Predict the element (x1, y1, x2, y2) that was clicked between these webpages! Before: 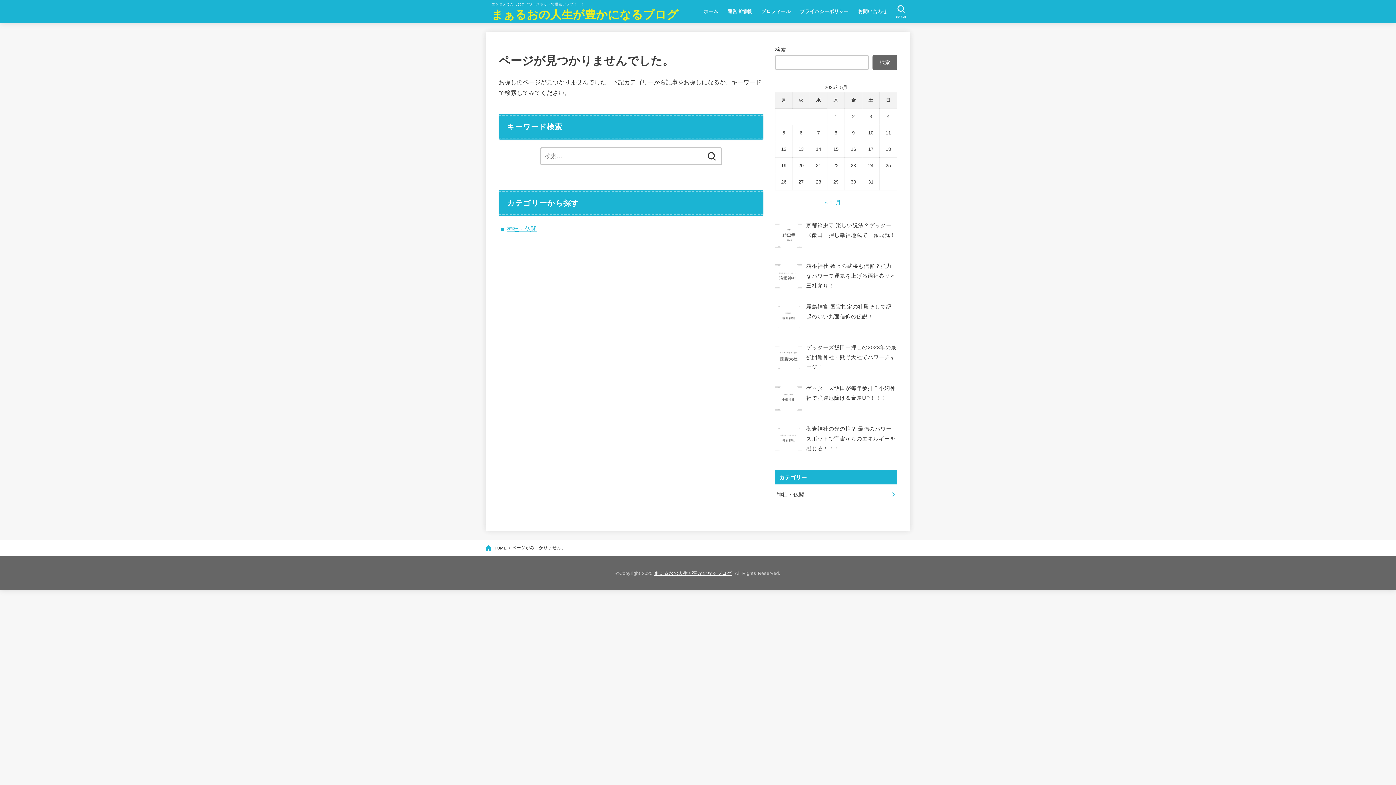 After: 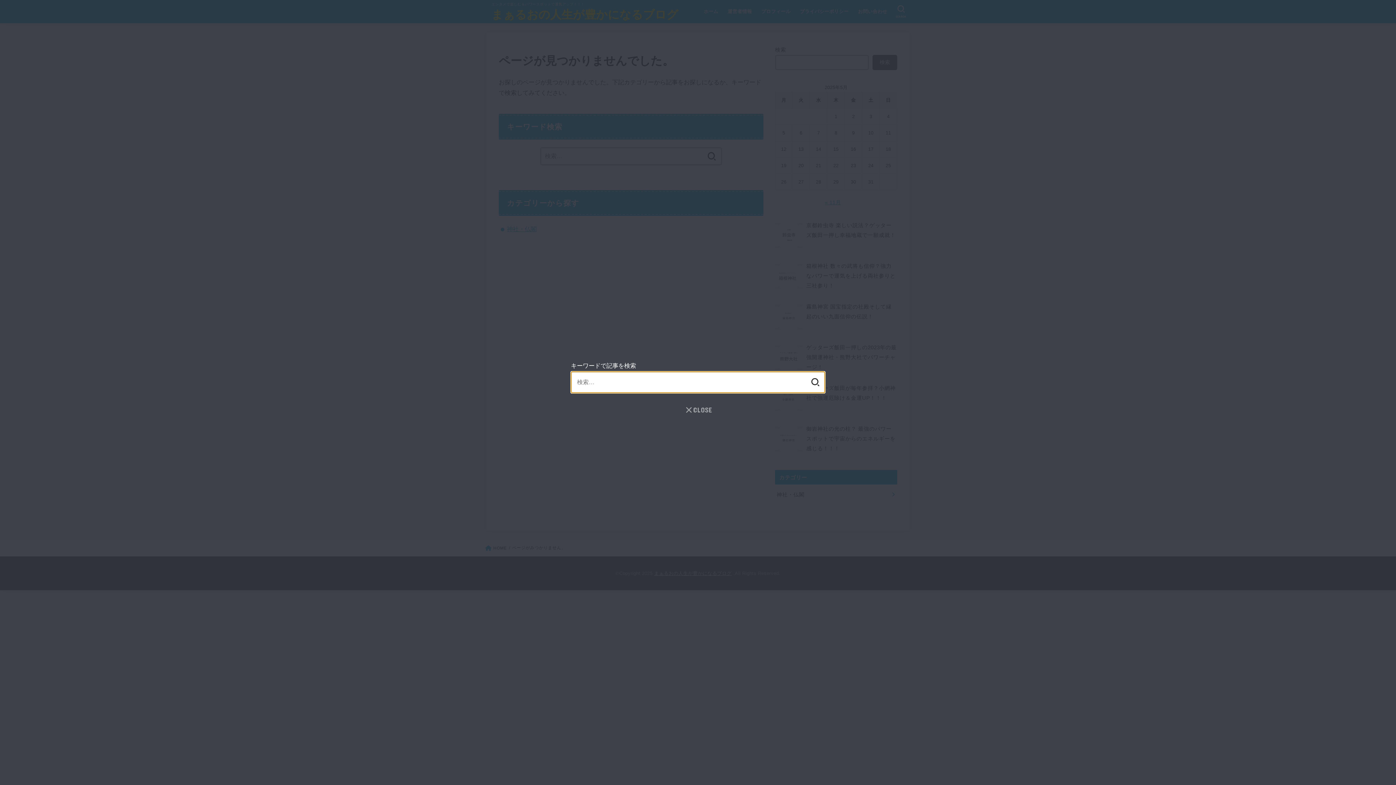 Action: bbox: (892, 2, 910, 21) label: SEARCH